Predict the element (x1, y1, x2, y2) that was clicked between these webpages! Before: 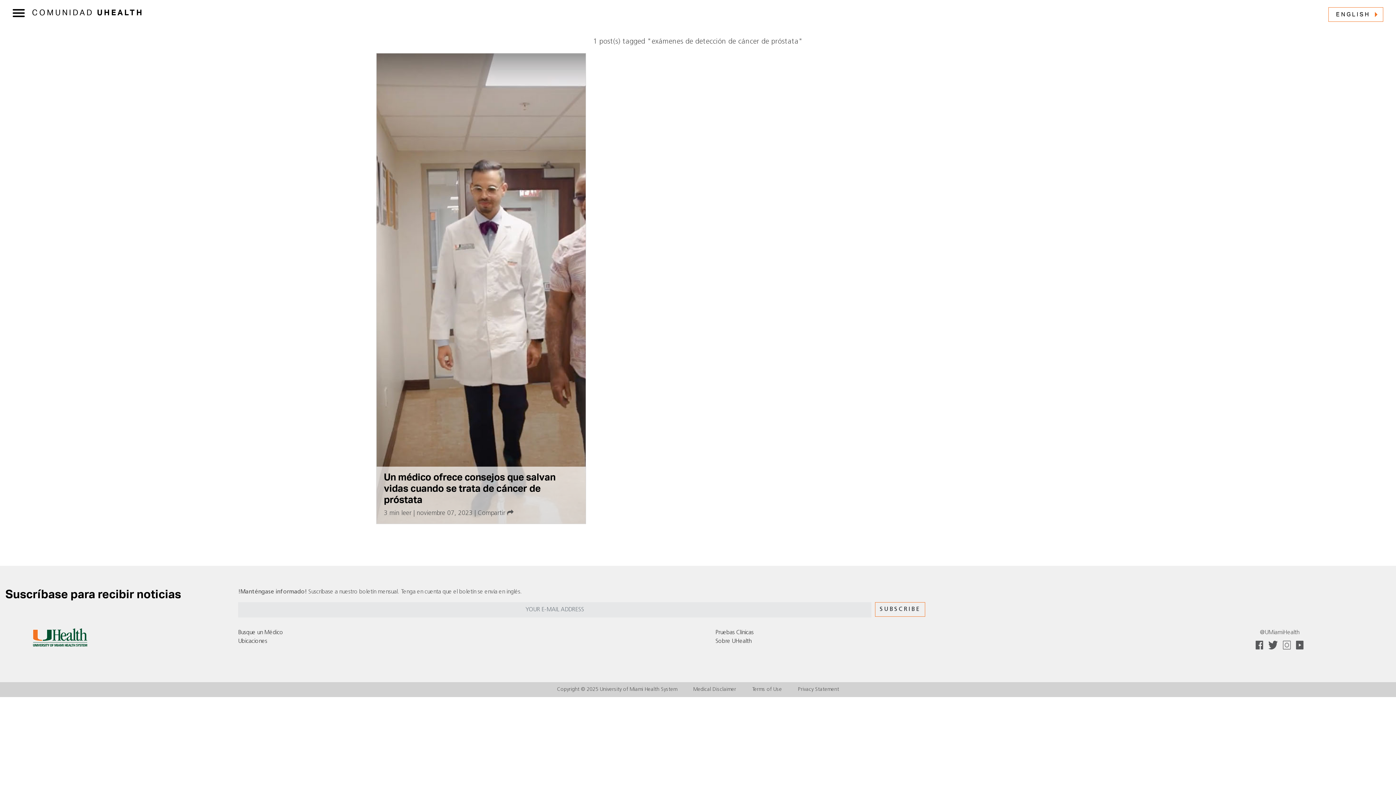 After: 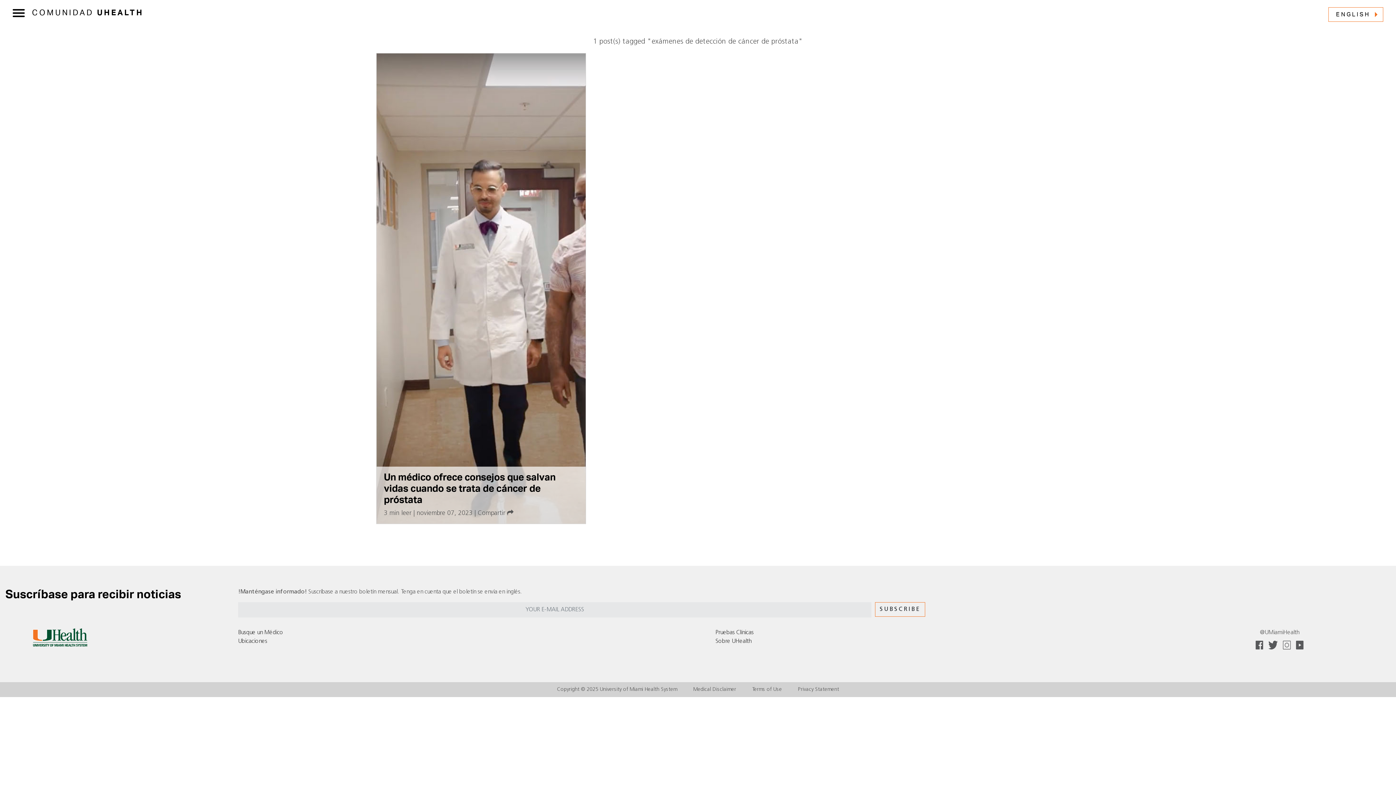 Action: bbox: (5, 634, 114, 640)